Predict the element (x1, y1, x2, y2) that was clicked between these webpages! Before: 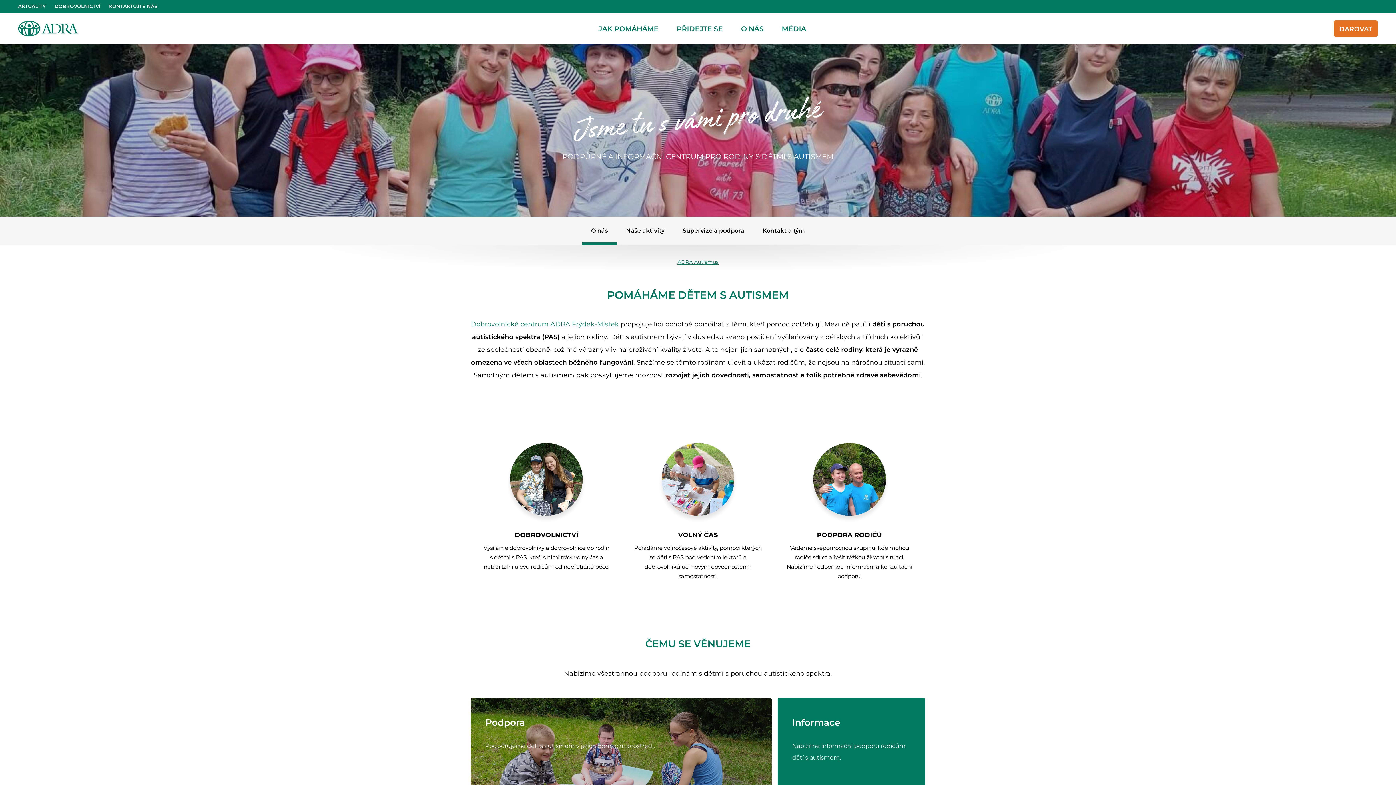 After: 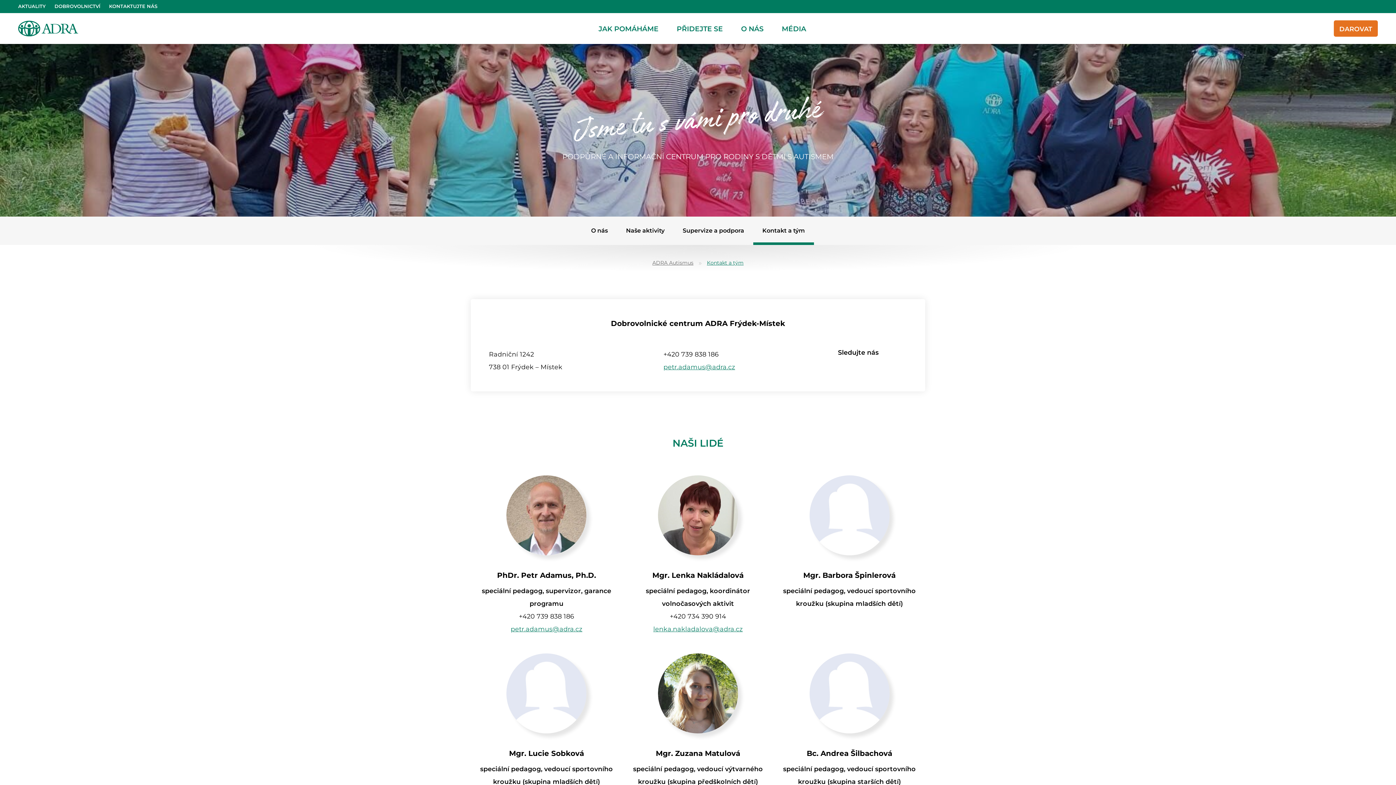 Action: bbox: (753, 216, 814, 245) label: Kontakt a tým